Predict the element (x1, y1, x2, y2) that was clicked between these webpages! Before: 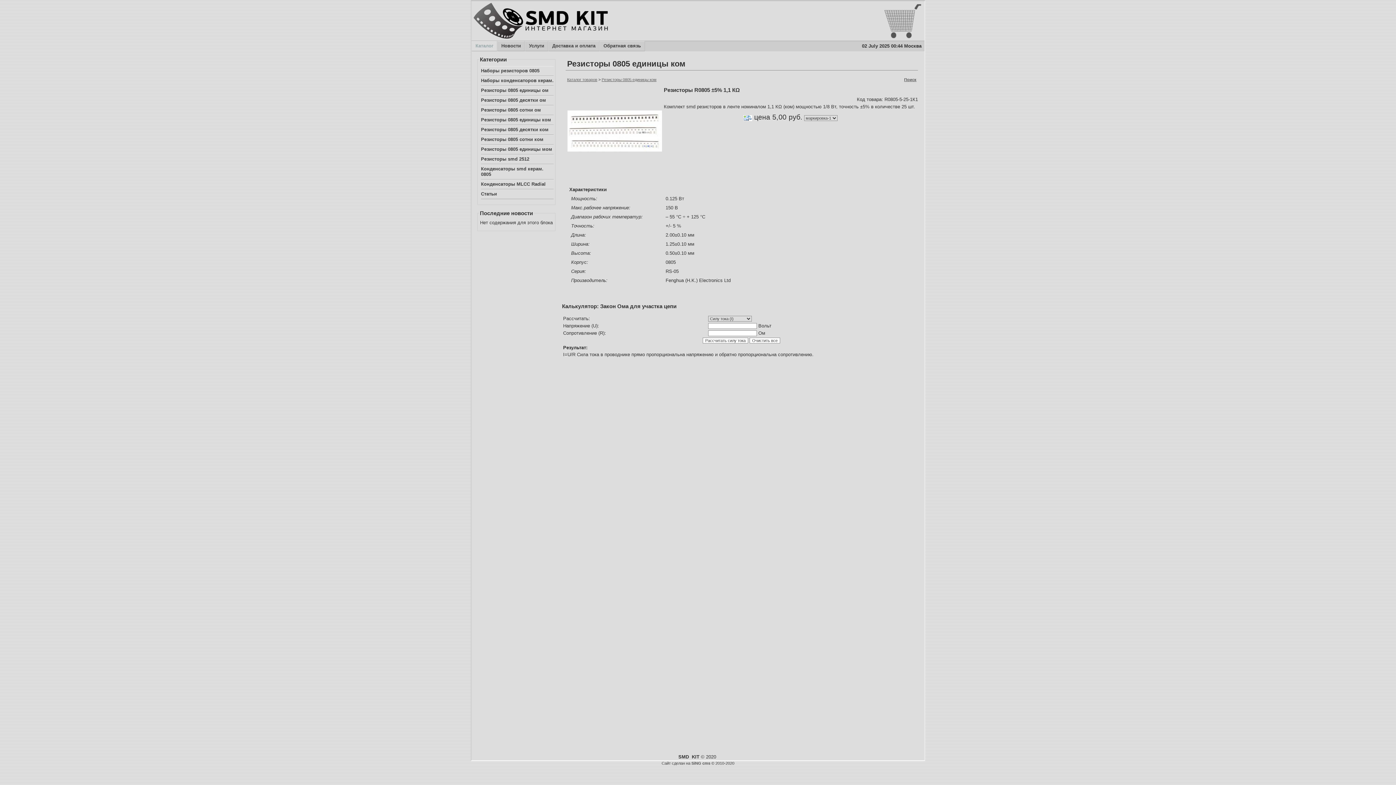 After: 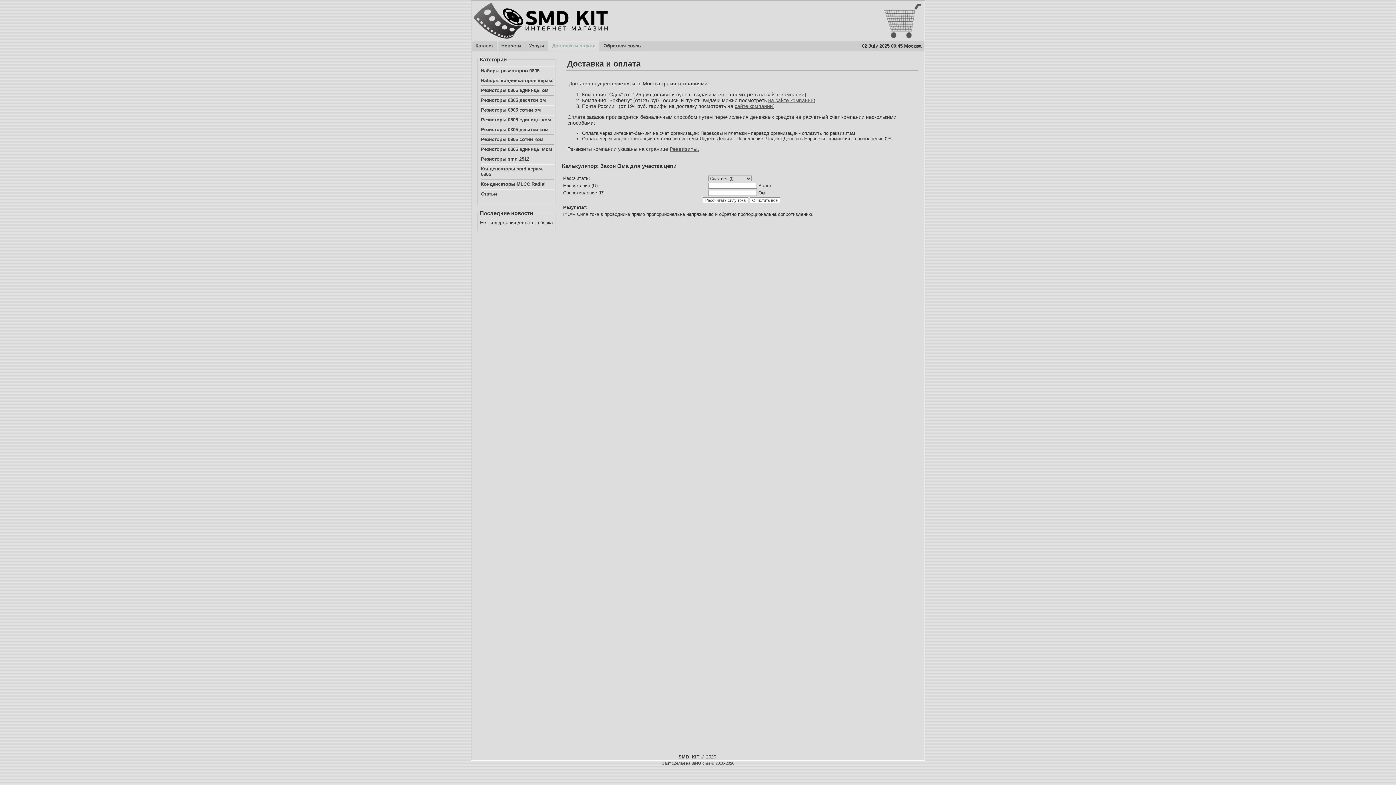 Action: label: Доставка и оплата bbox: (548, 41, 599, 51)